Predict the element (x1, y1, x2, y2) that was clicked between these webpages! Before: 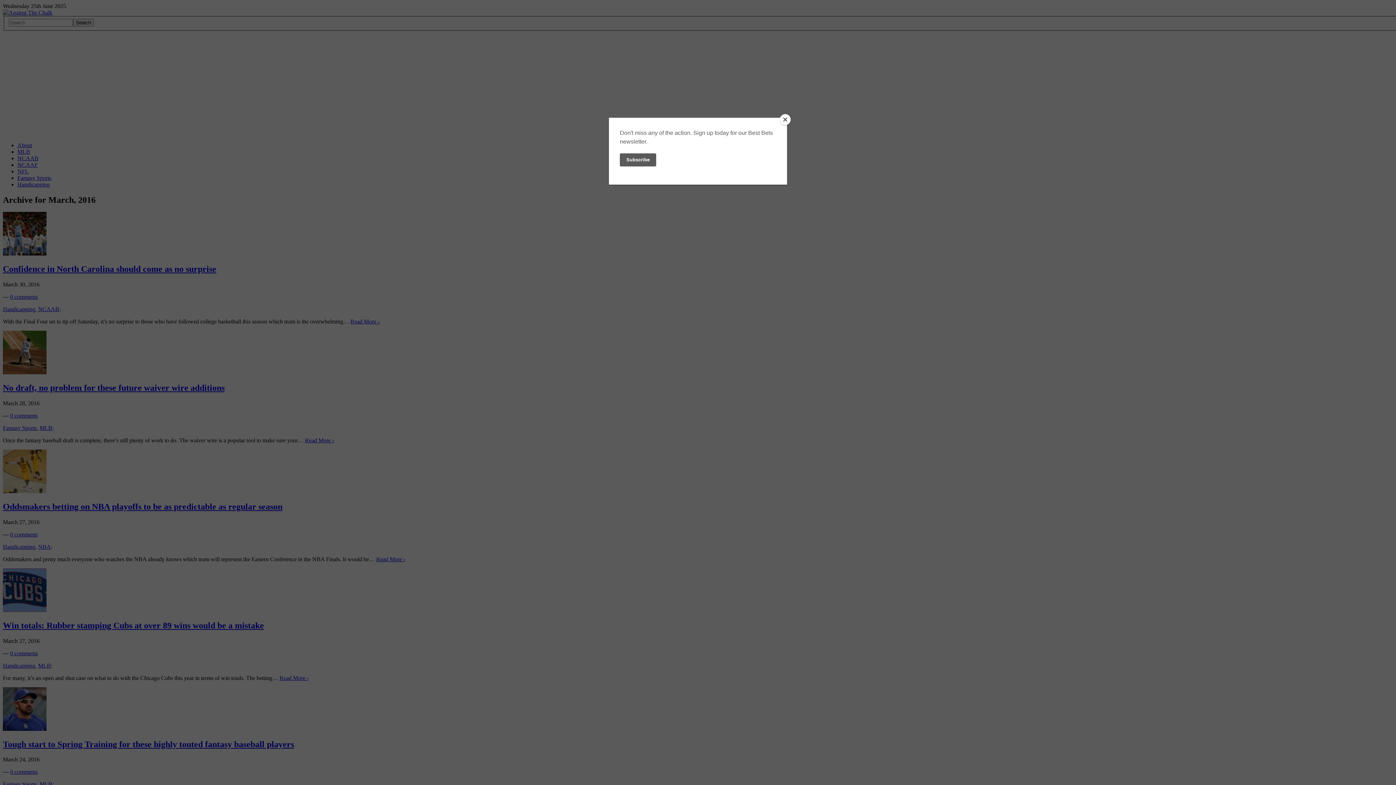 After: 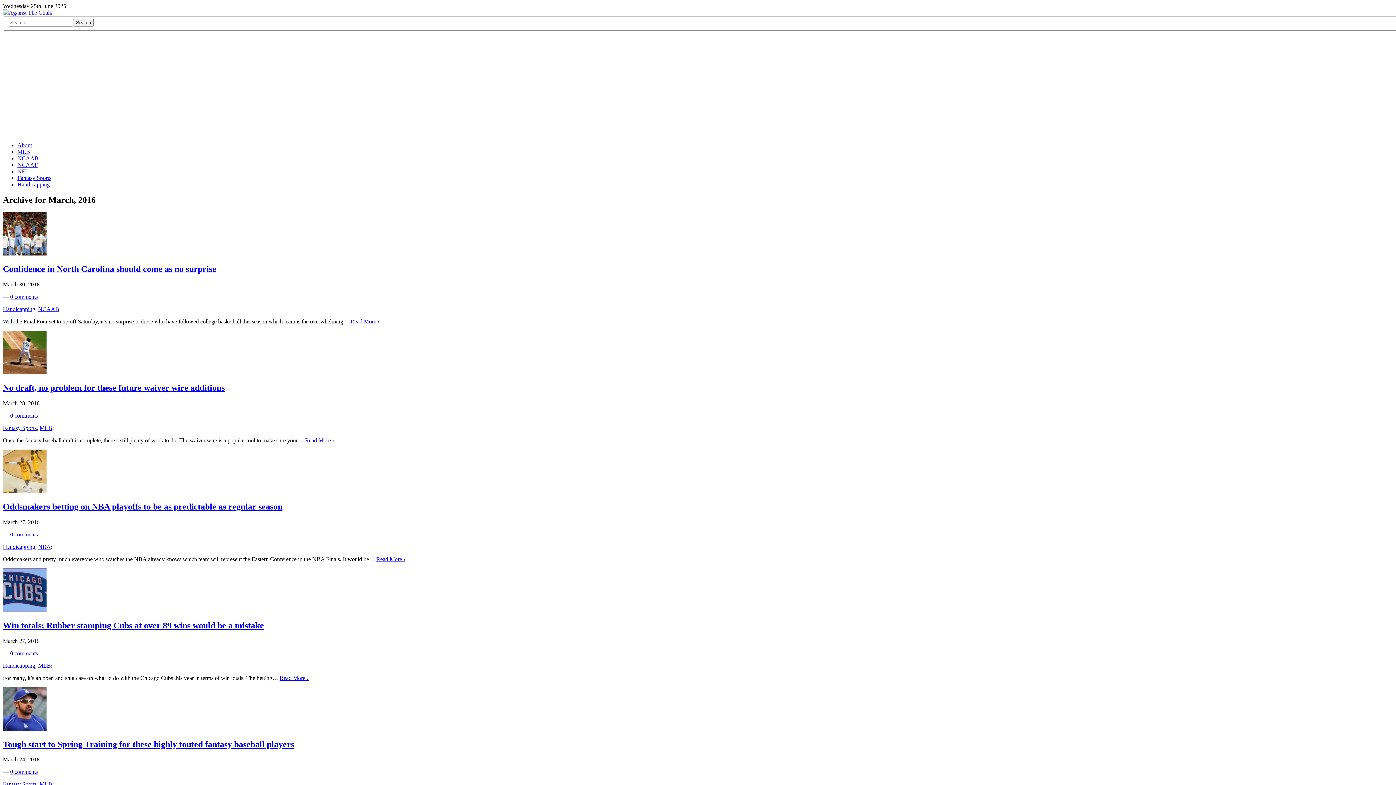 Action: bbox: (780, 114, 790, 125) label: Close